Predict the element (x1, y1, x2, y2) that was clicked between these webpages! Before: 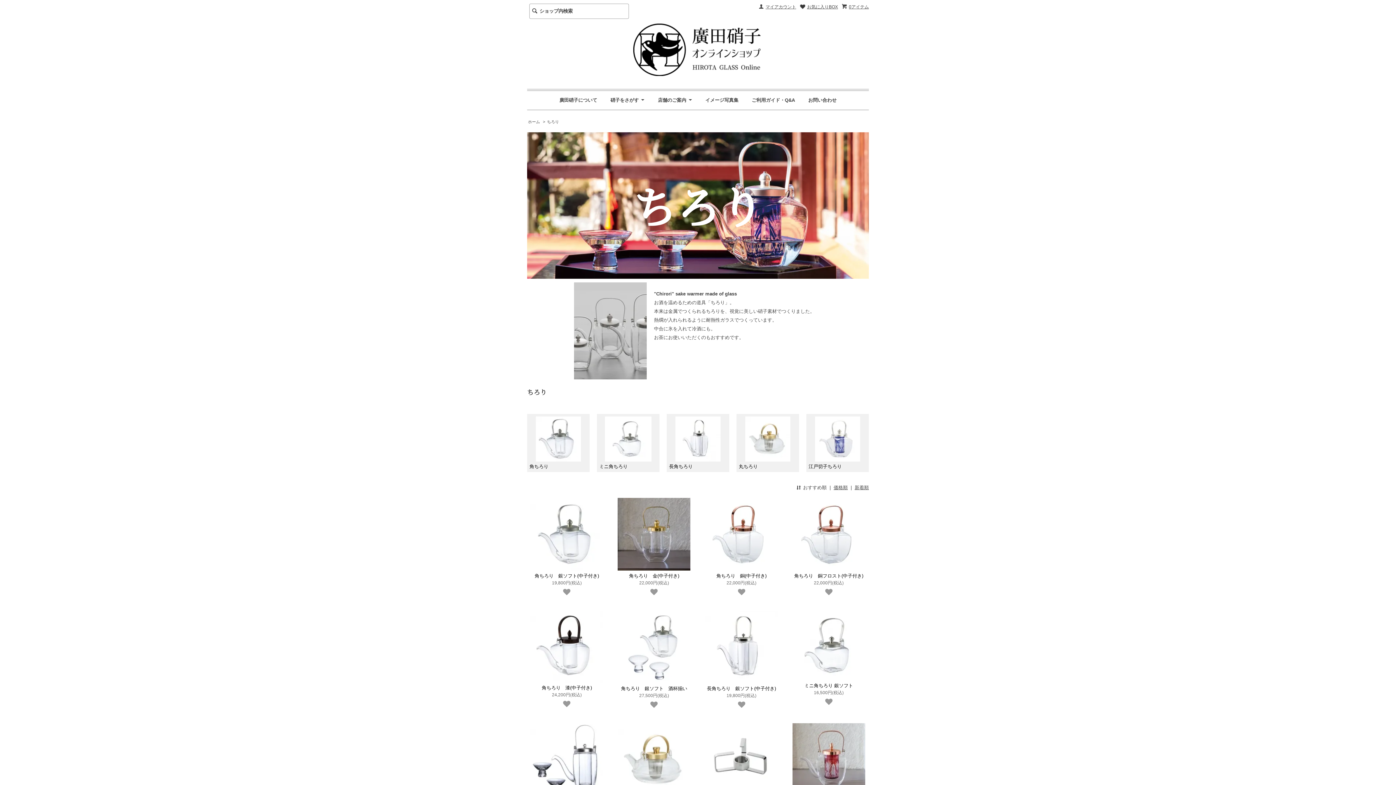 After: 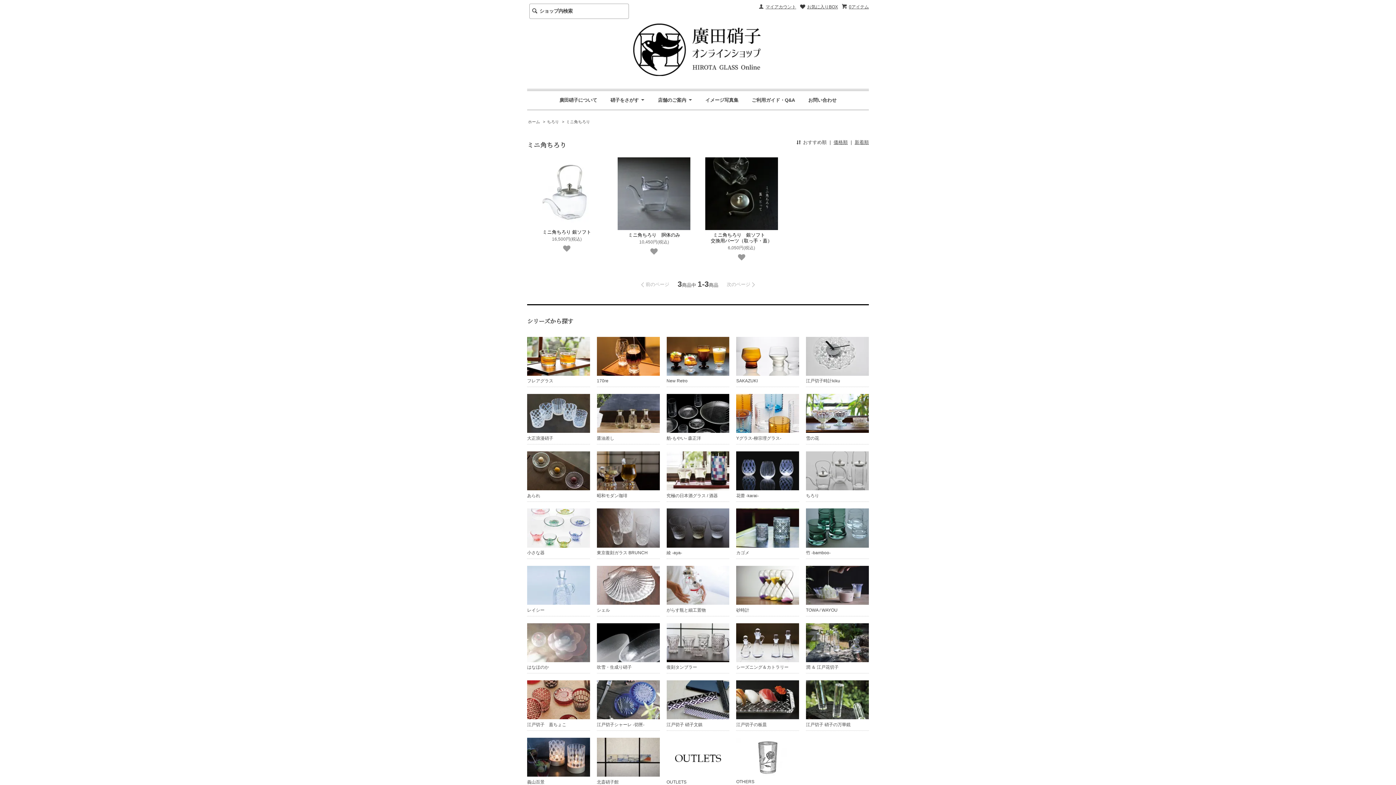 Action: bbox: (597, 414, 659, 472) label: ミニ角ちろり